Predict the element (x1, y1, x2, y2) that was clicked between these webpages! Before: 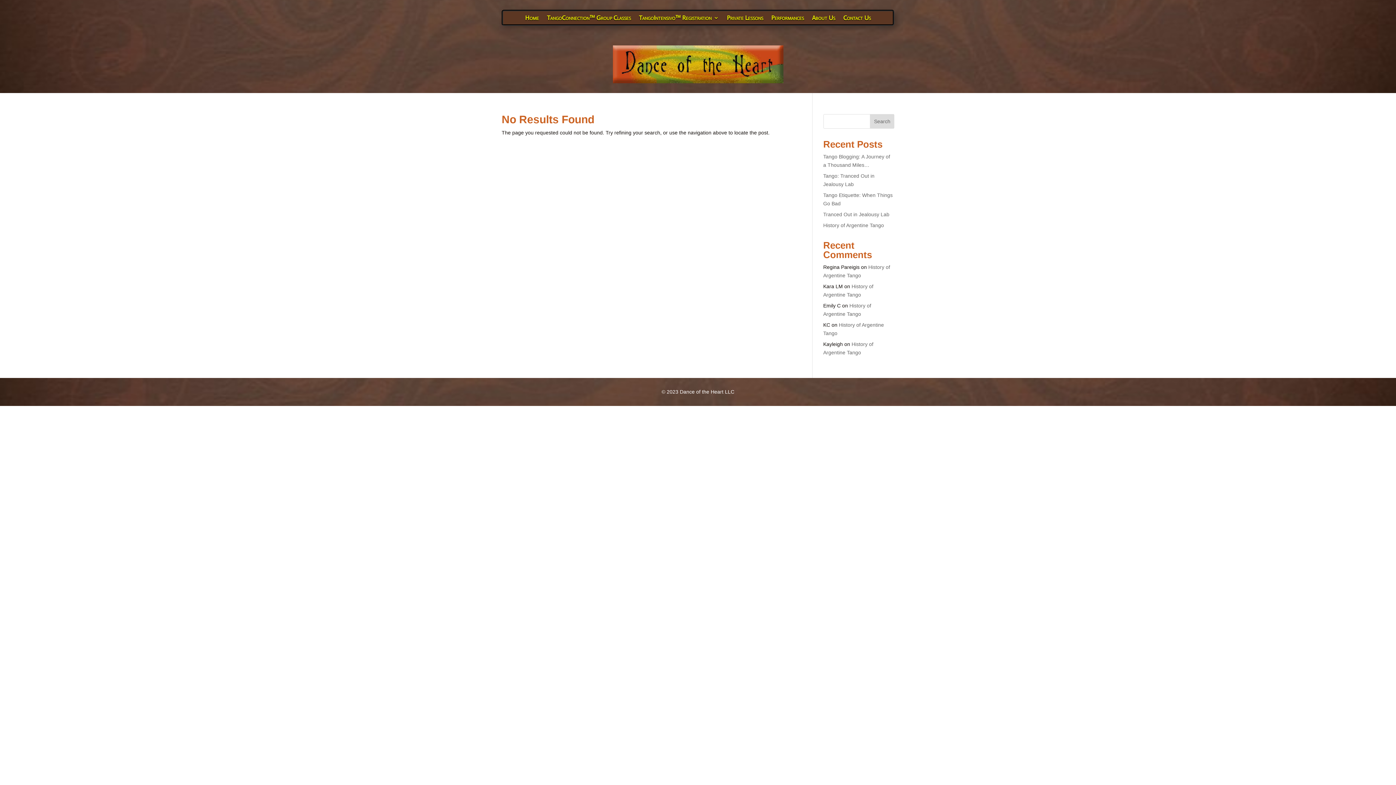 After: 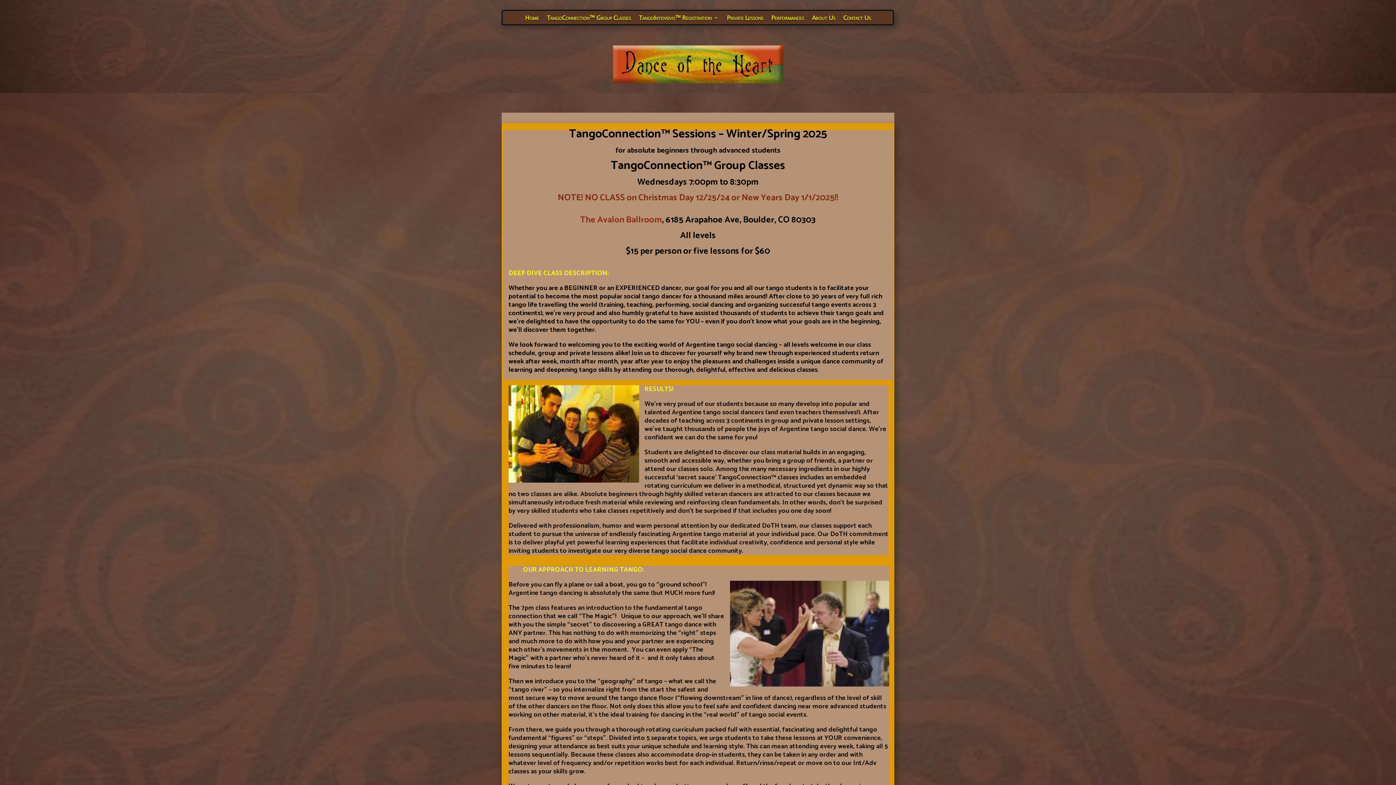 Action: label: TangoConnection™ Group Classes bbox: (547, 14, 631, 24)